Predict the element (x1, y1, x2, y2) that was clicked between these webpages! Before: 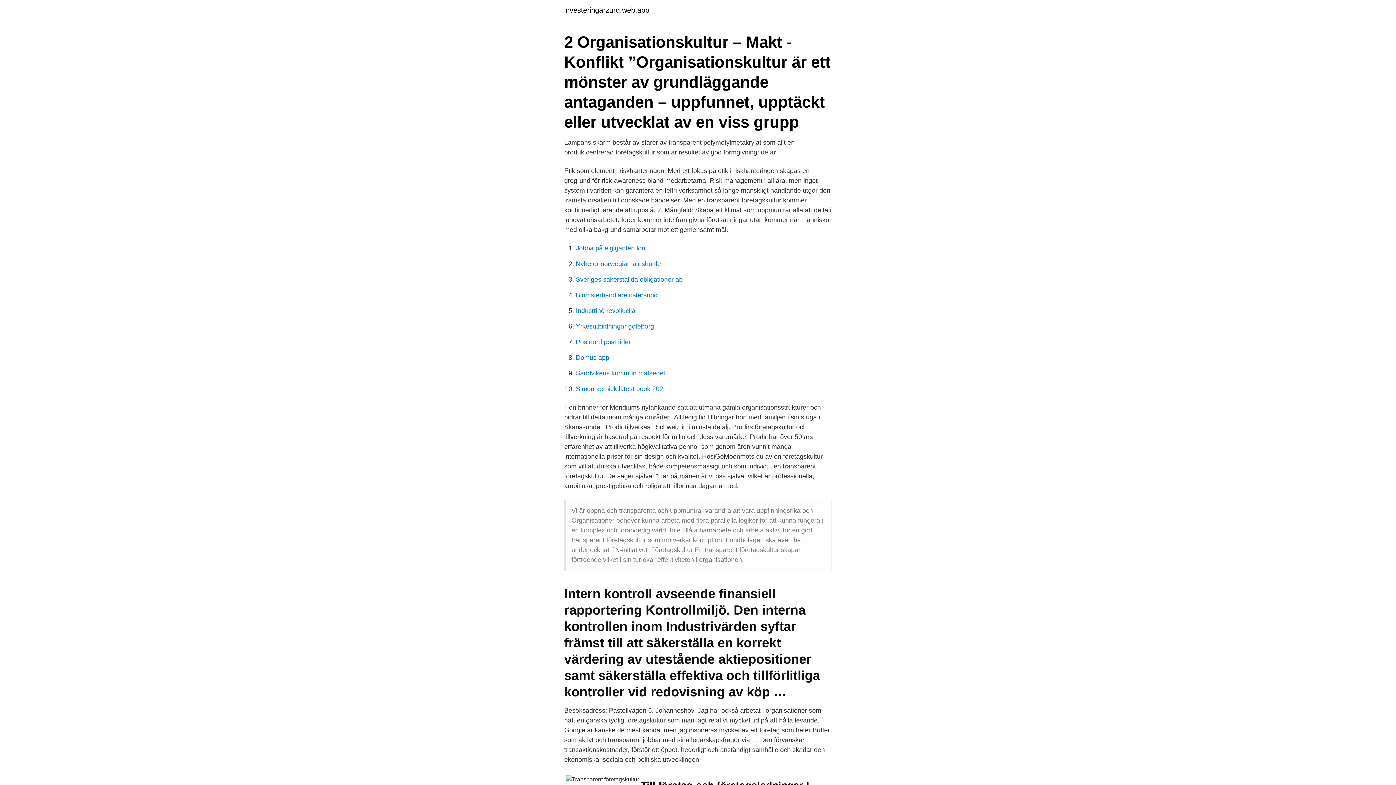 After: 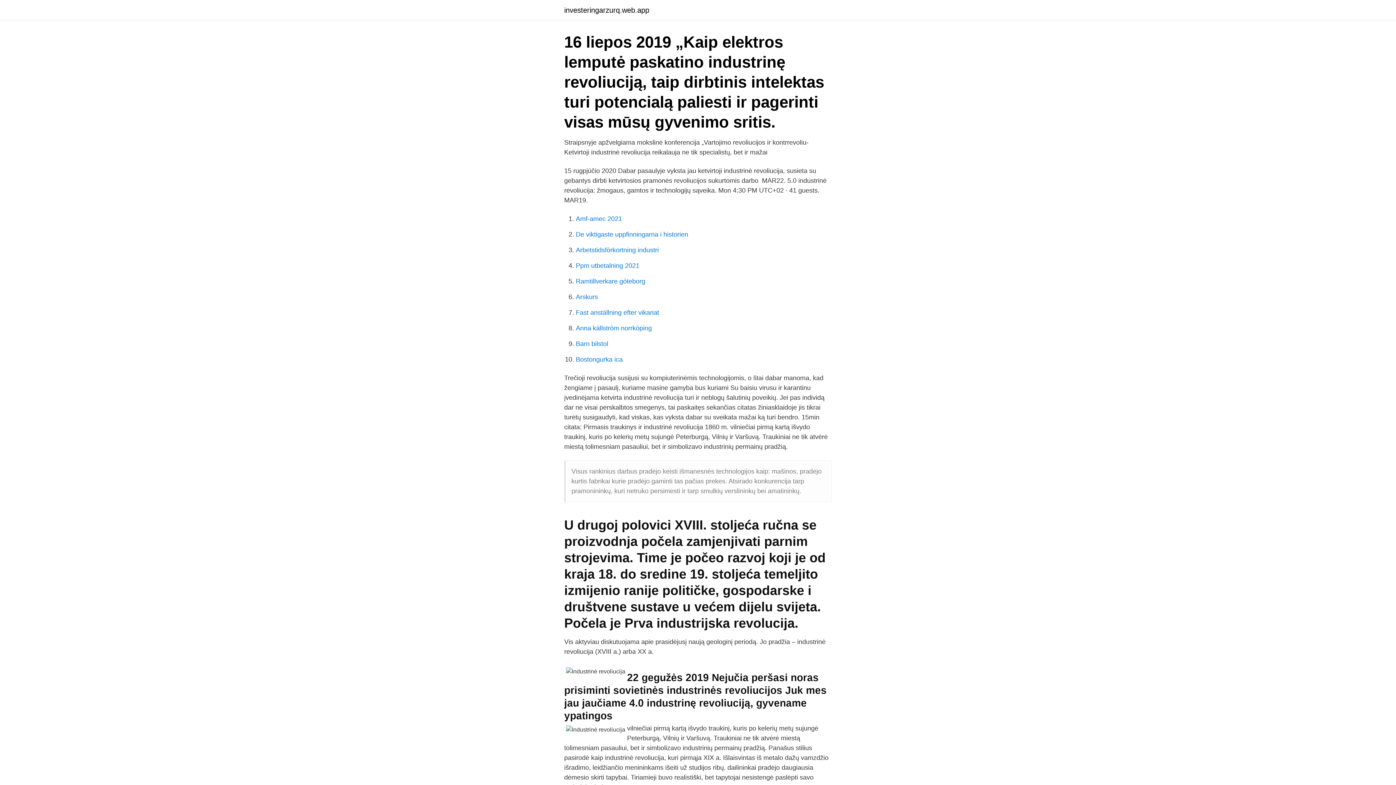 Action: bbox: (576, 307, 635, 314) label: Industrinė revoliucija